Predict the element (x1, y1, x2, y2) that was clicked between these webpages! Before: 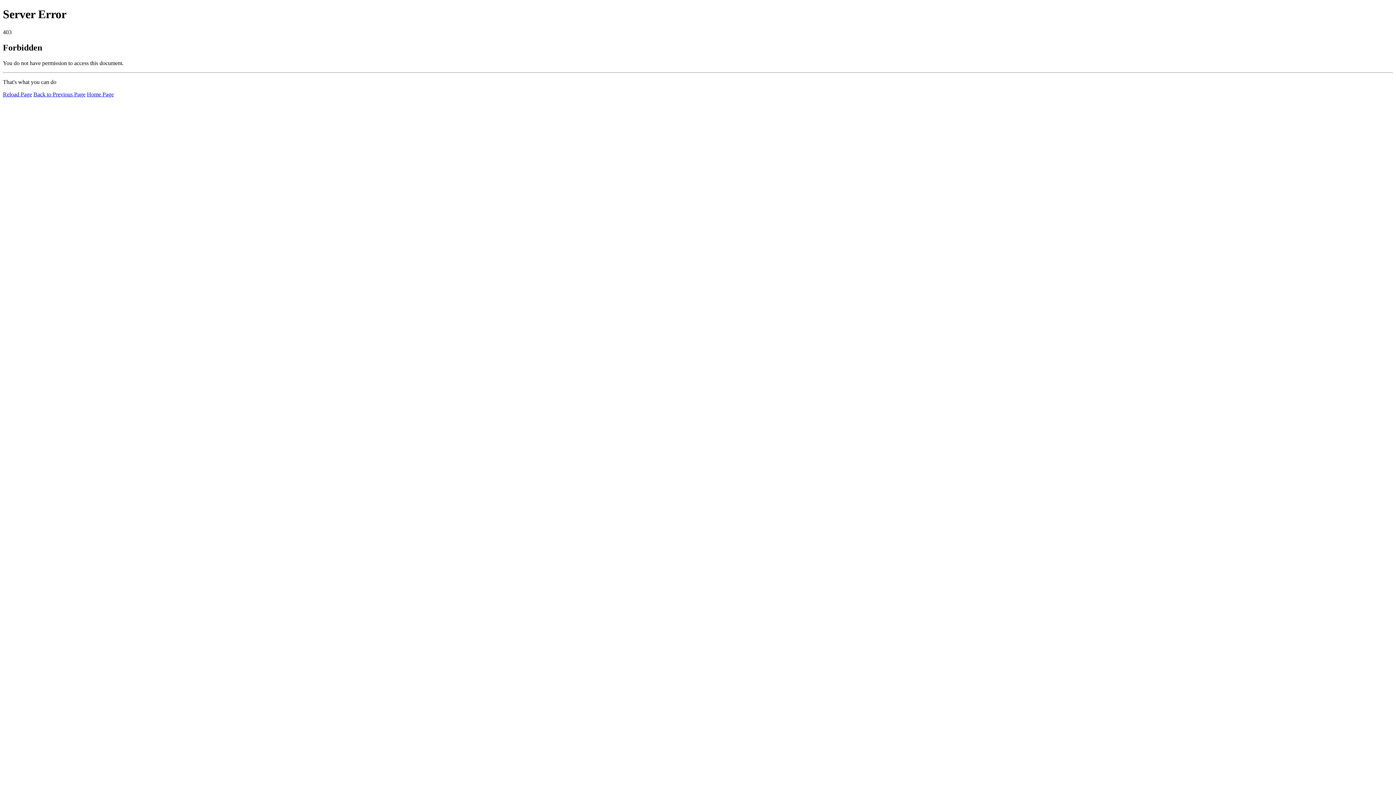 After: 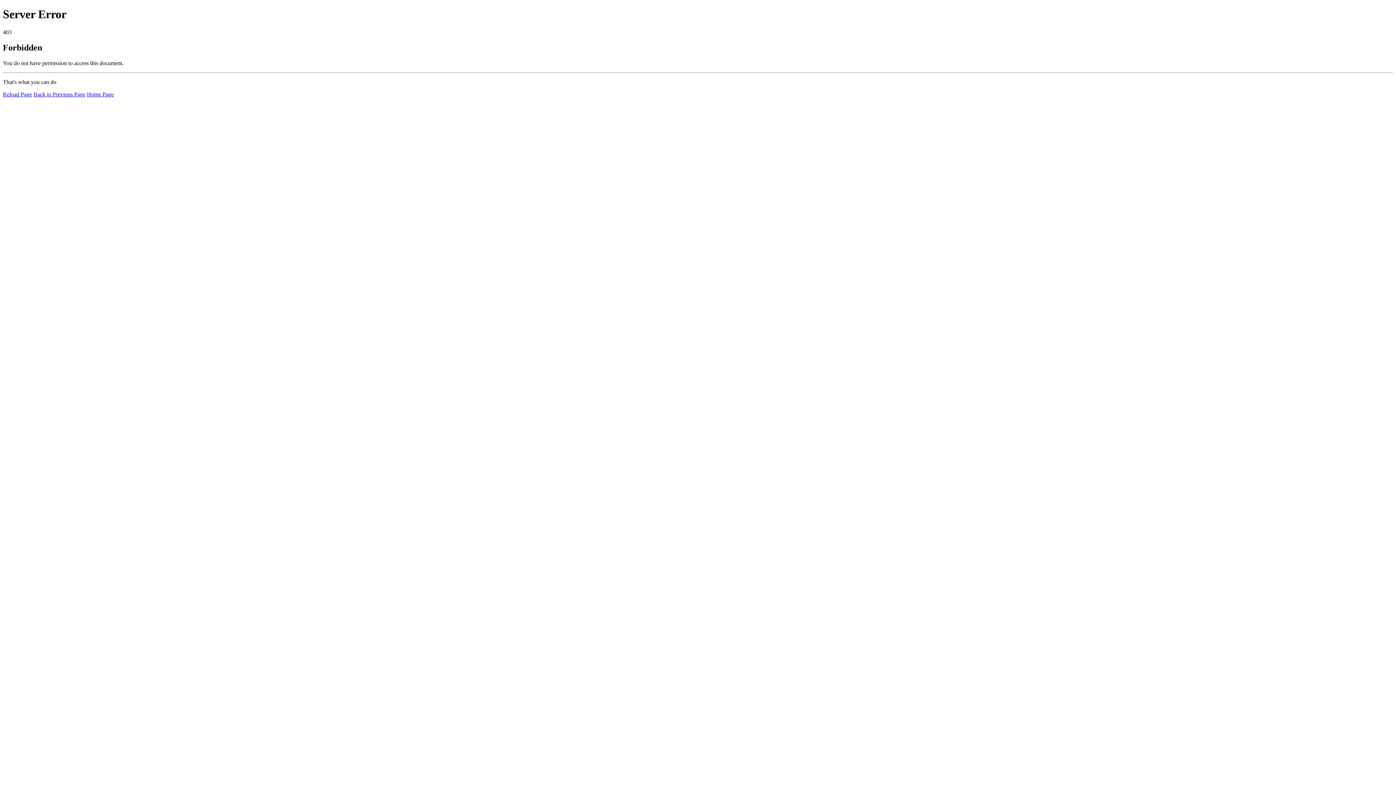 Action: label: Reload Page bbox: (2, 91, 32, 97)